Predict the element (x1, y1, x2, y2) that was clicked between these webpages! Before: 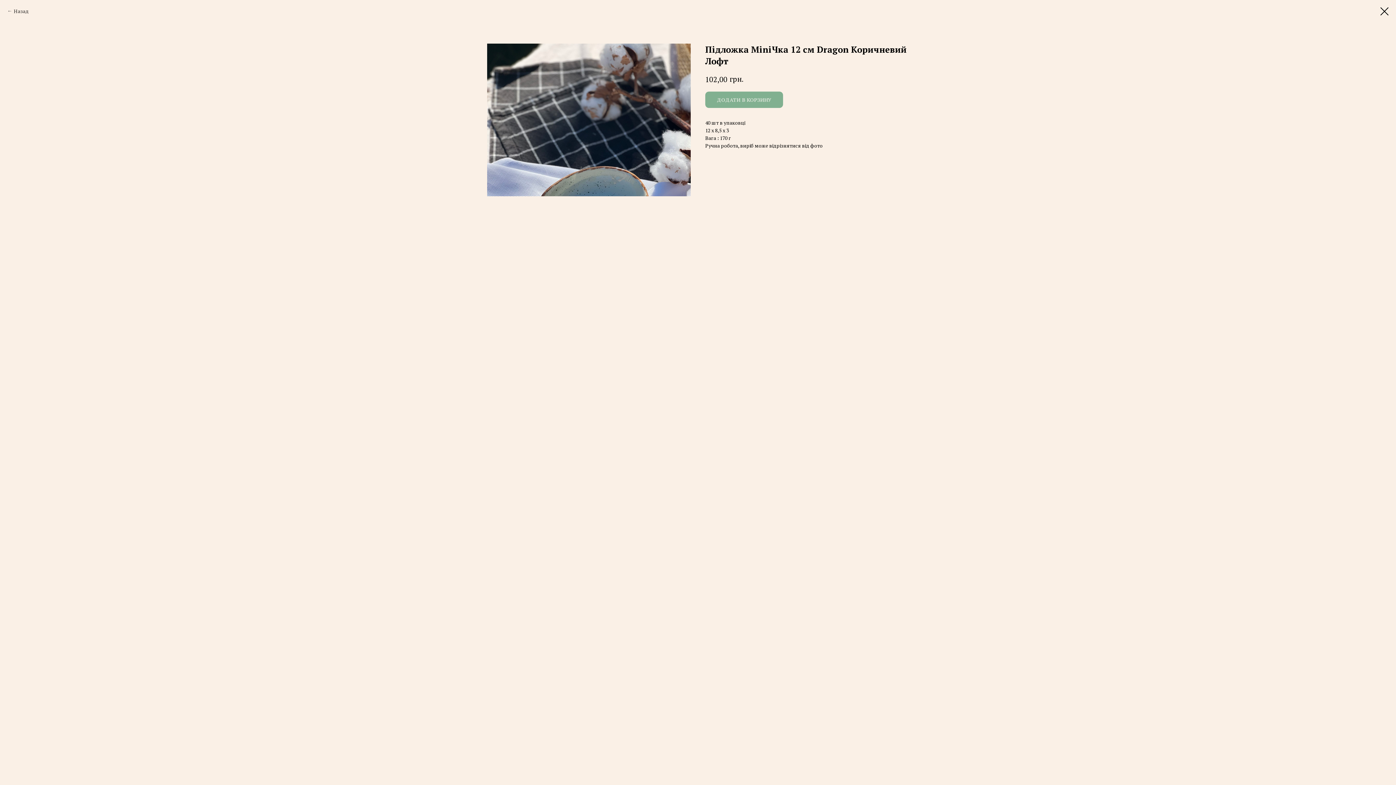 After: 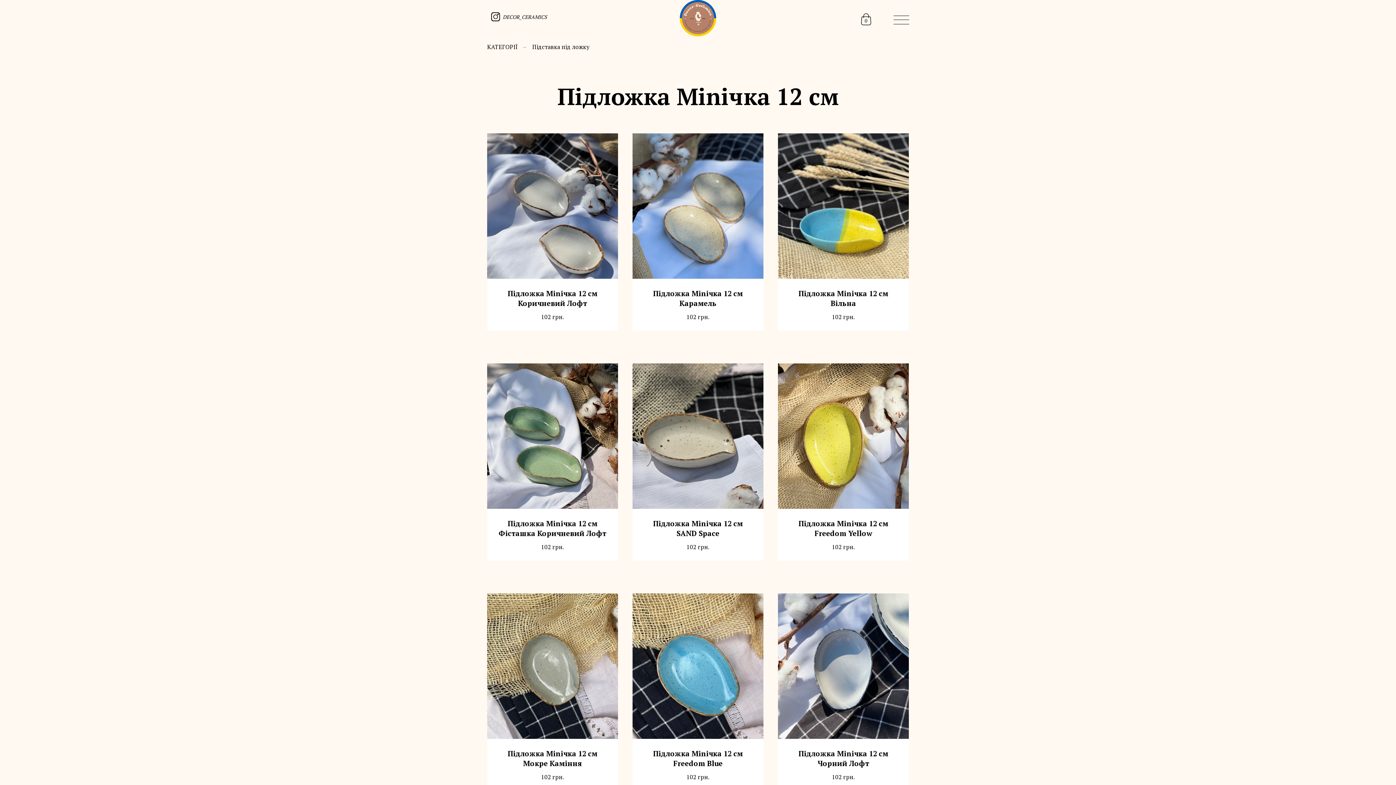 Action: bbox: (1380, 7, 1389, 15)